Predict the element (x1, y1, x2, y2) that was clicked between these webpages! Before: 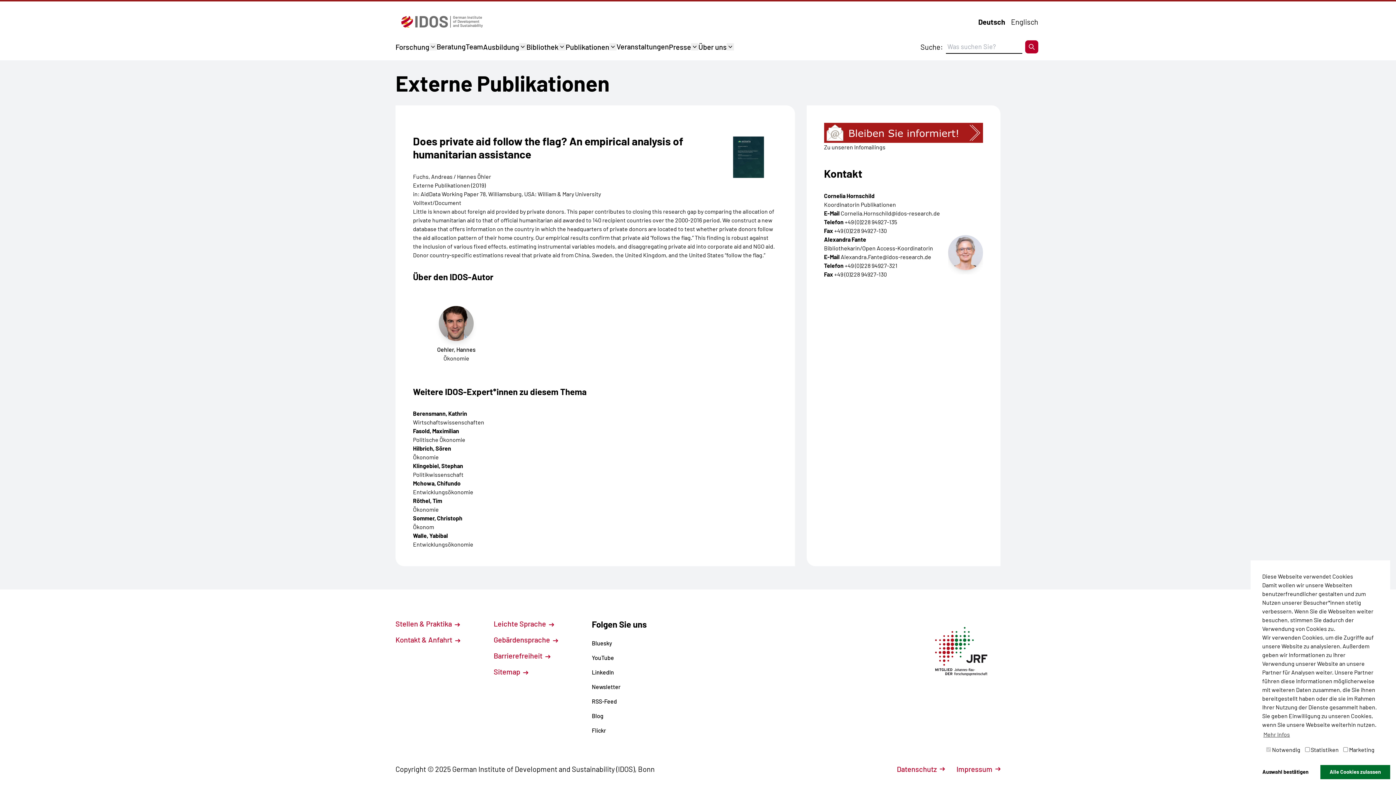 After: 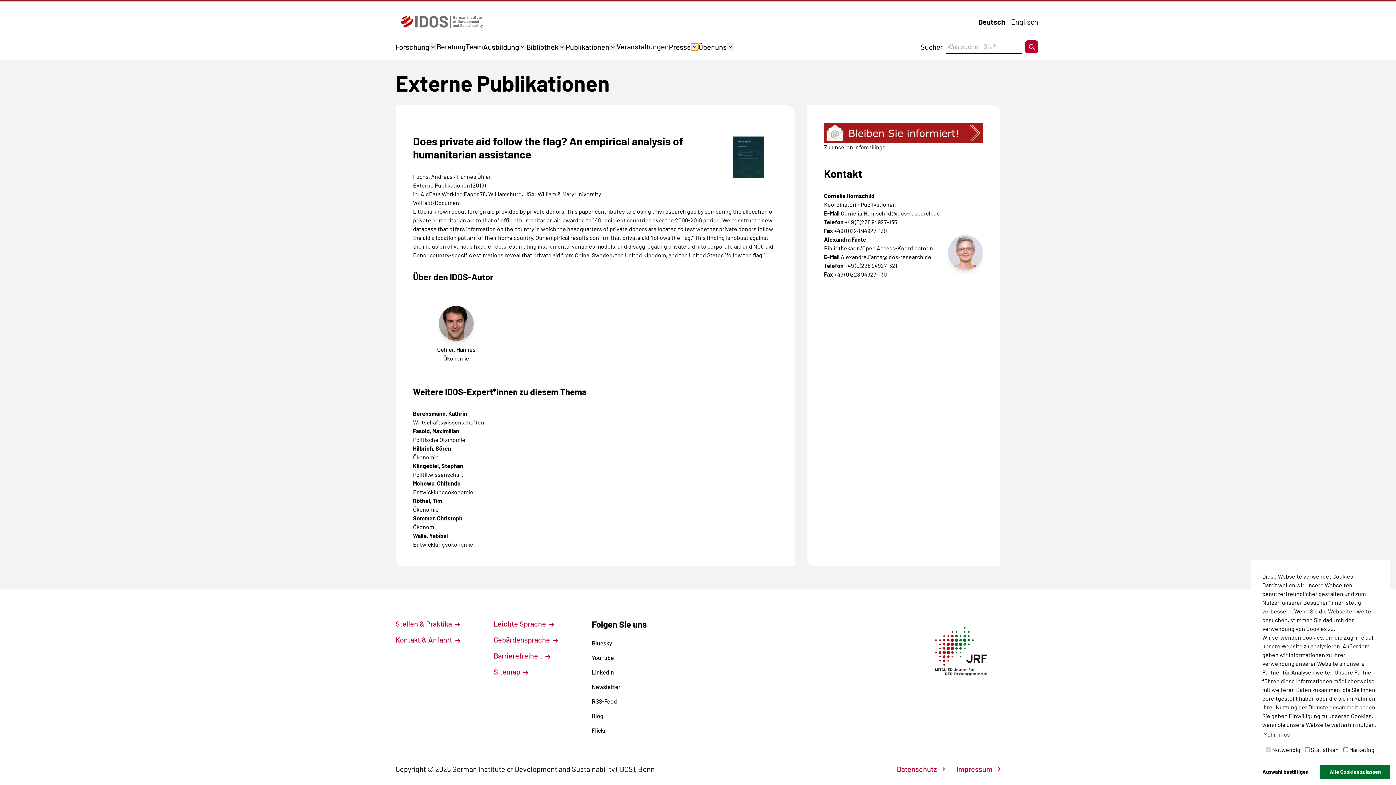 Action: label: Presse bbox: (691, 43, 698, 50)